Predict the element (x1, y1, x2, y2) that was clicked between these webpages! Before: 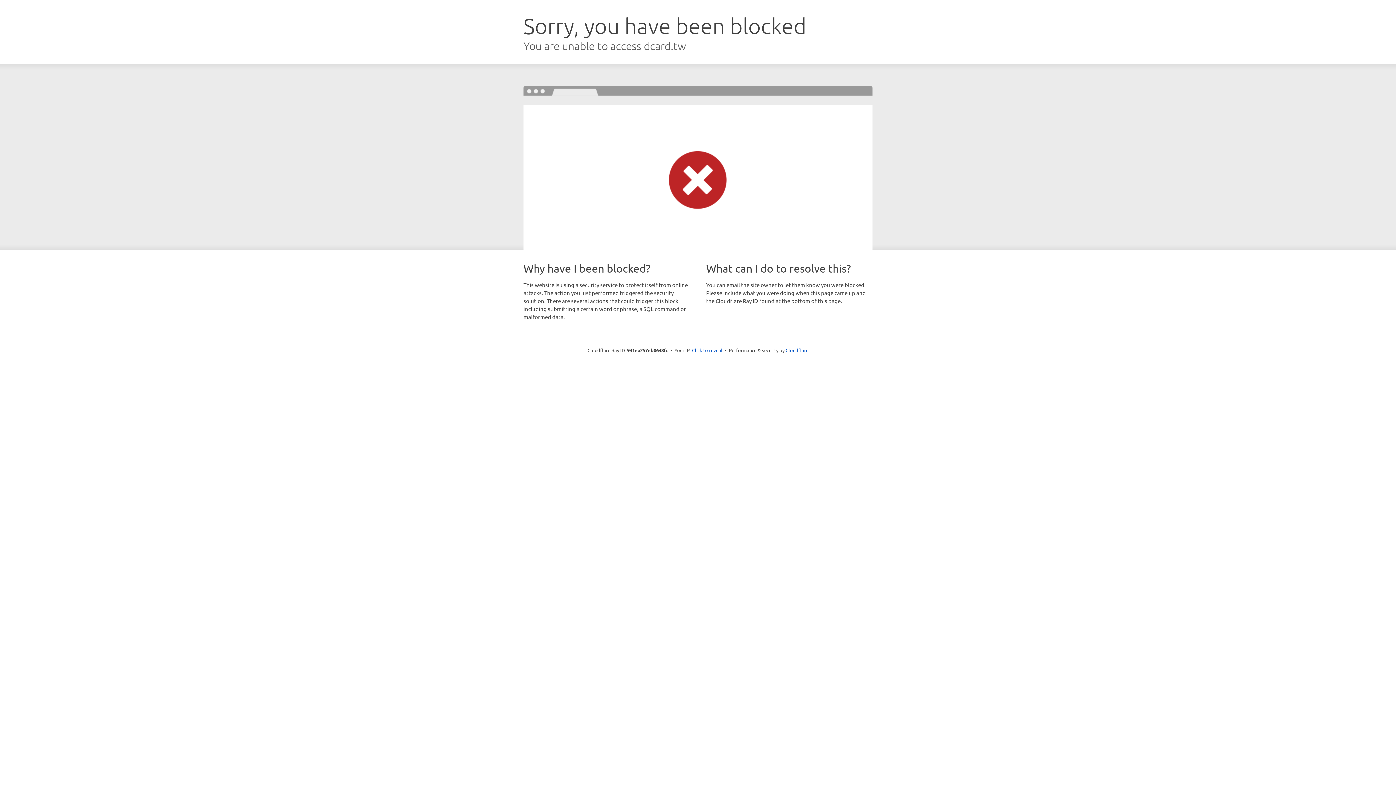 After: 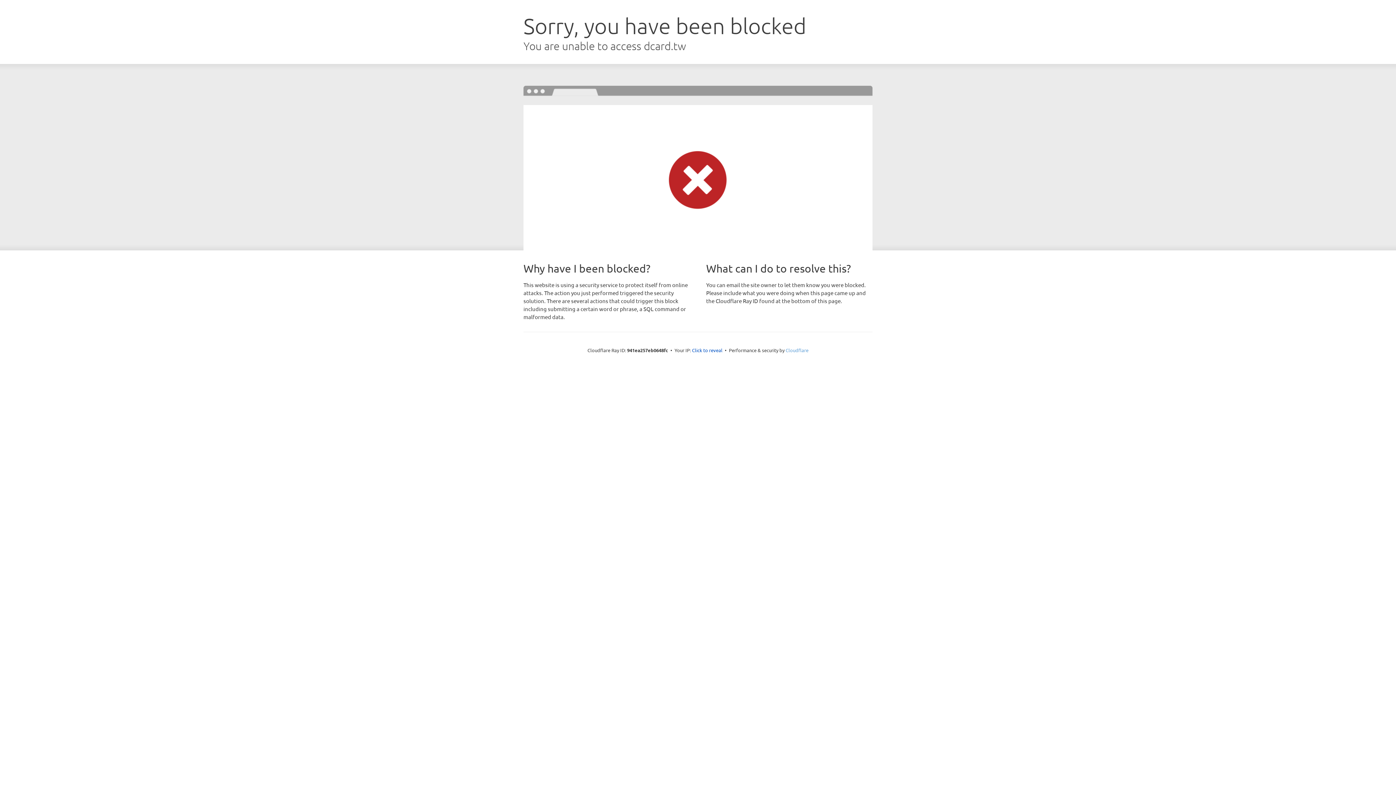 Action: label: Cloudflare bbox: (785, 347, 808, 353)